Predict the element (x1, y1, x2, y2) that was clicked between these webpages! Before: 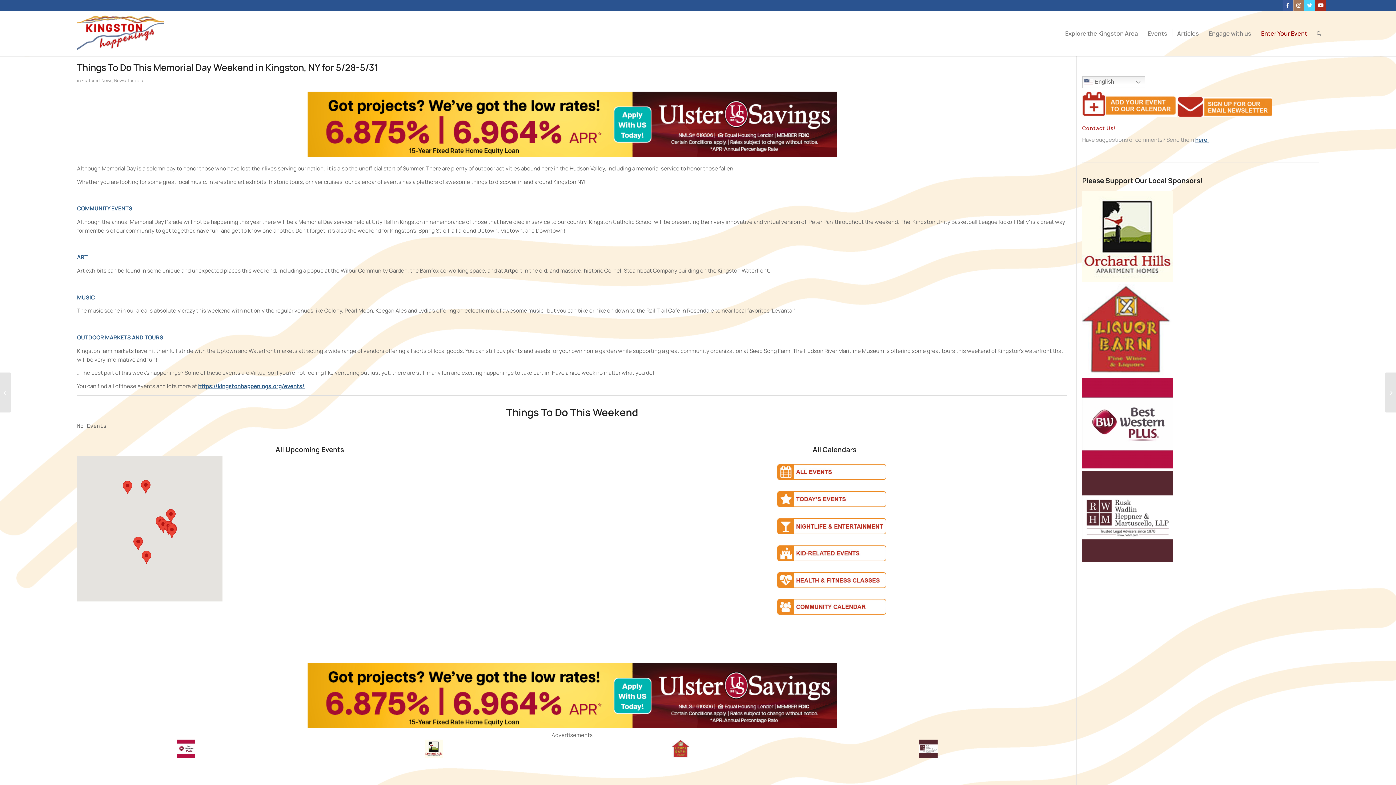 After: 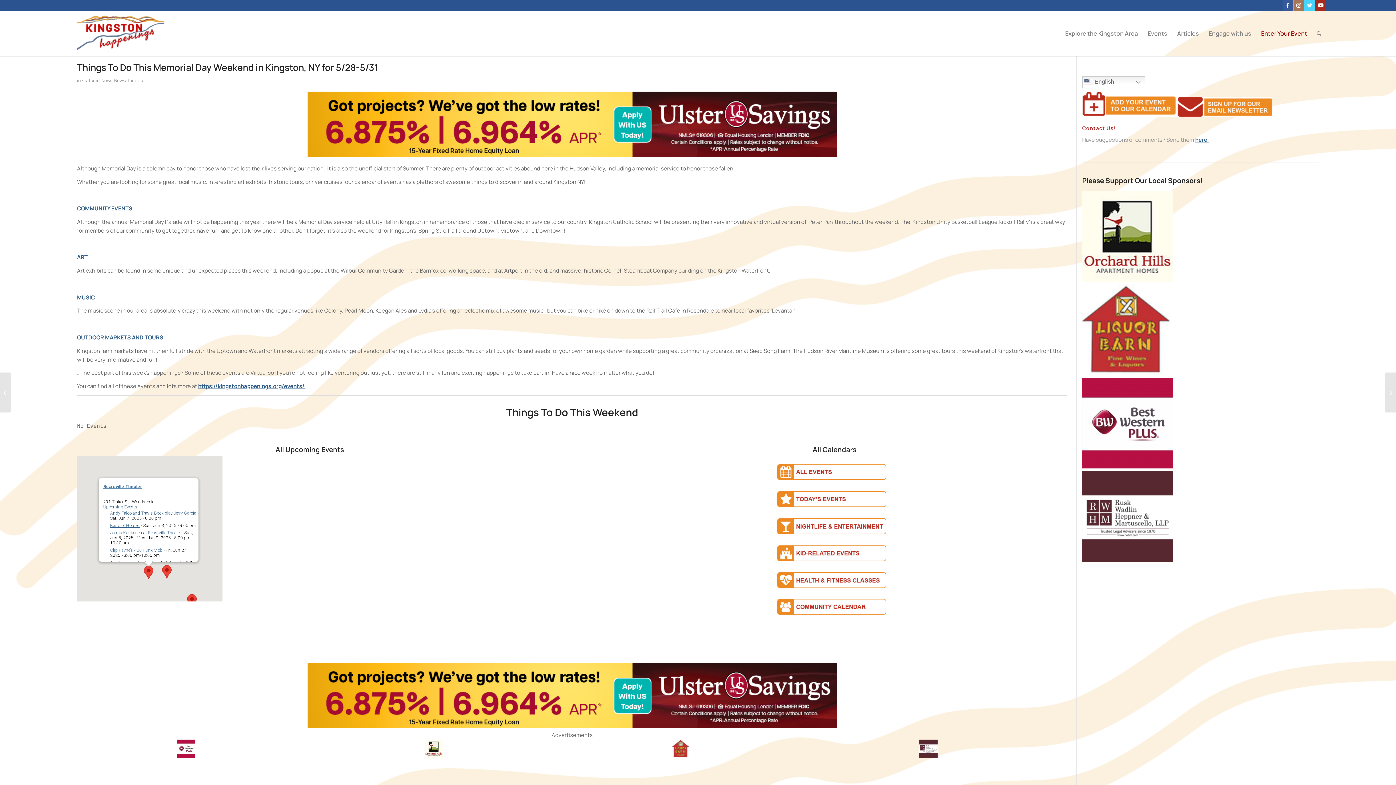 Action: label: Bearsville Theater bbox: (122, 480, 132, 494)